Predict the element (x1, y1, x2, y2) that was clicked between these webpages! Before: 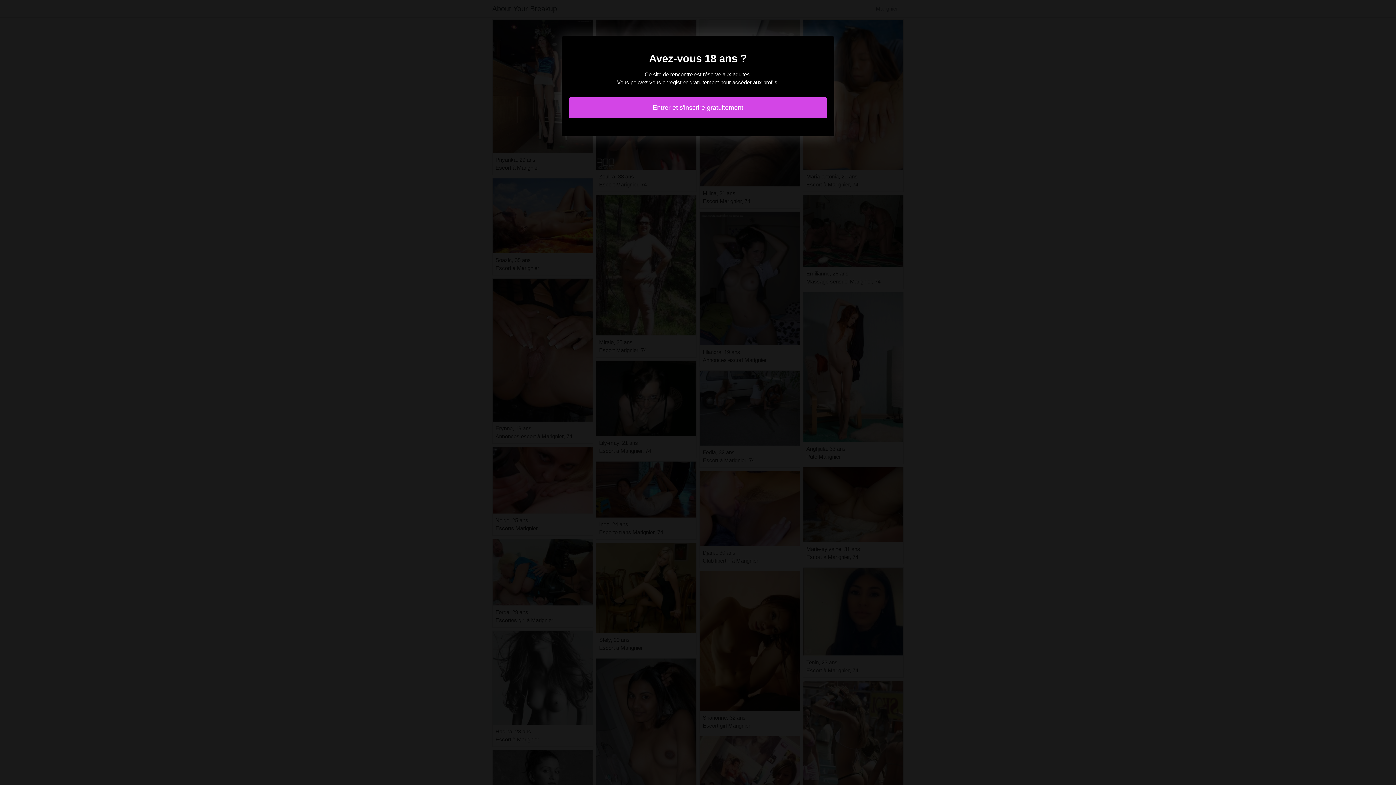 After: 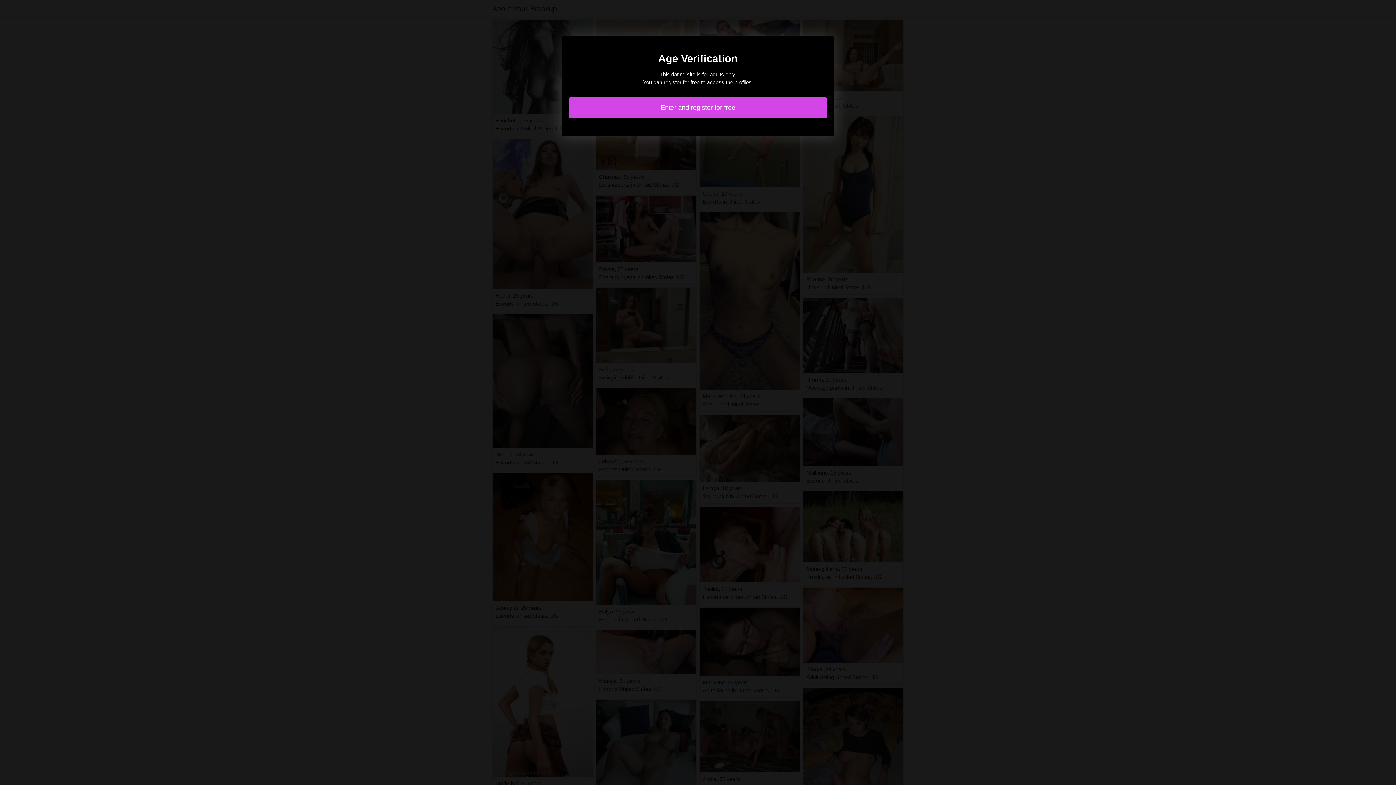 Action: label: Entrer et s'inscrire gratuitement bbox: (569, 97, 827, 118)